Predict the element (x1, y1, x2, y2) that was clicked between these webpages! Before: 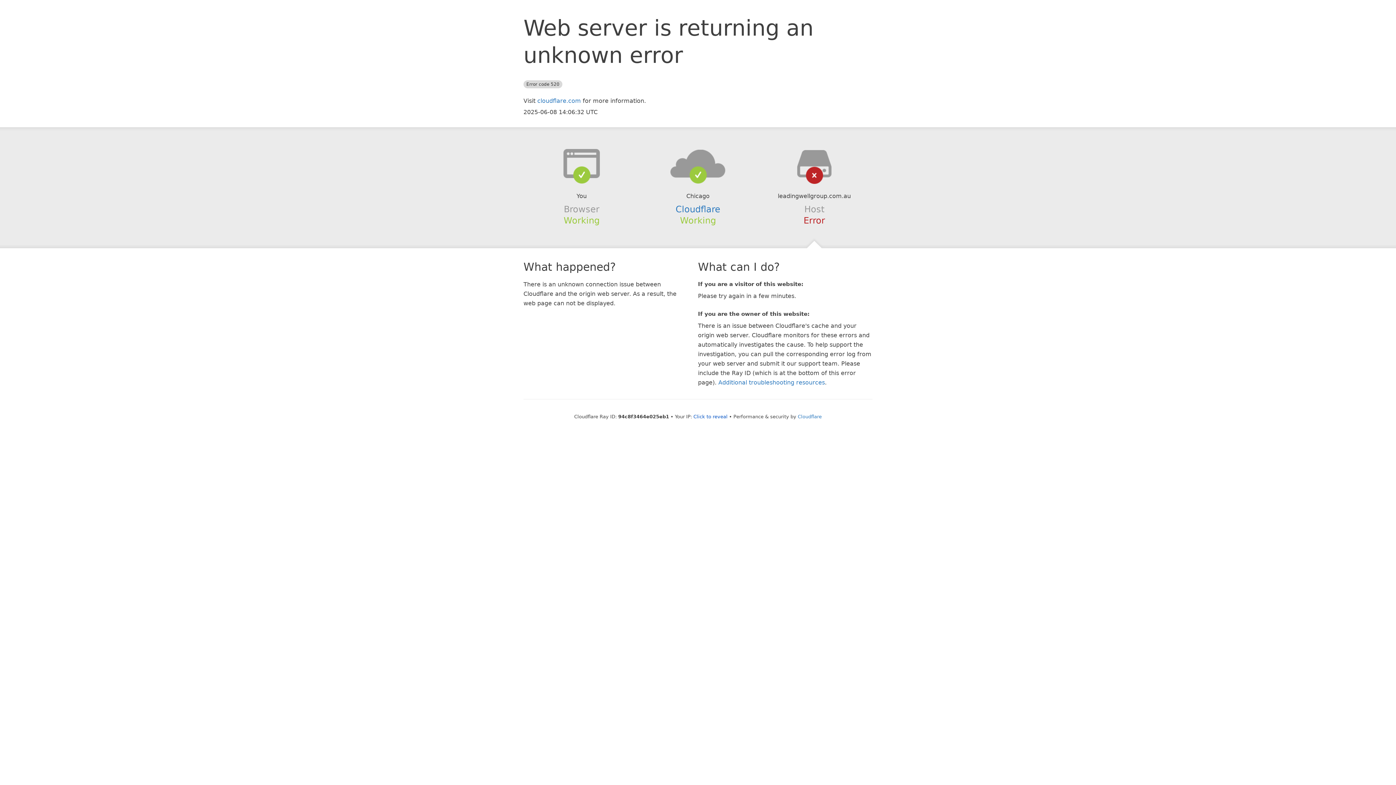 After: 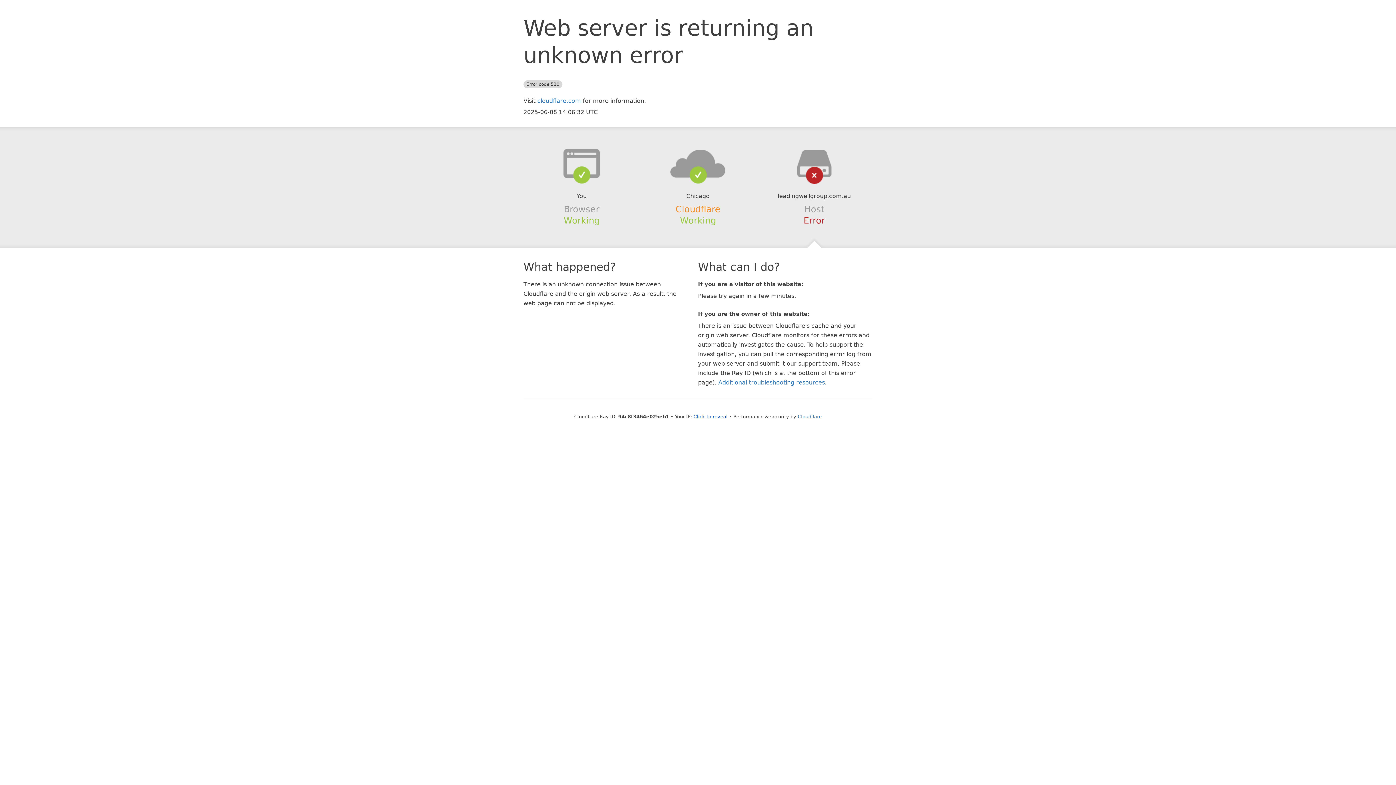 Action: label: Cloudflare bbox: (675, 204, 720, 214)